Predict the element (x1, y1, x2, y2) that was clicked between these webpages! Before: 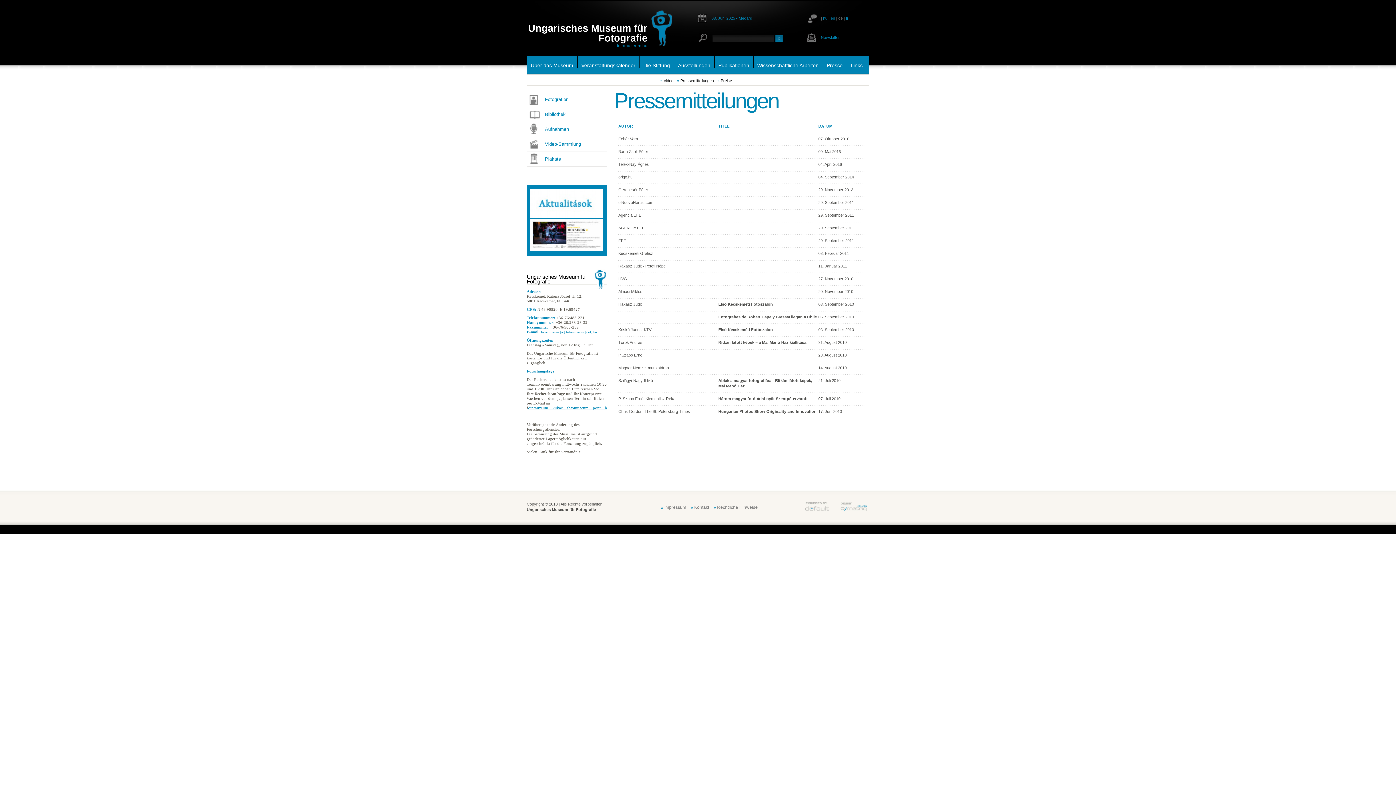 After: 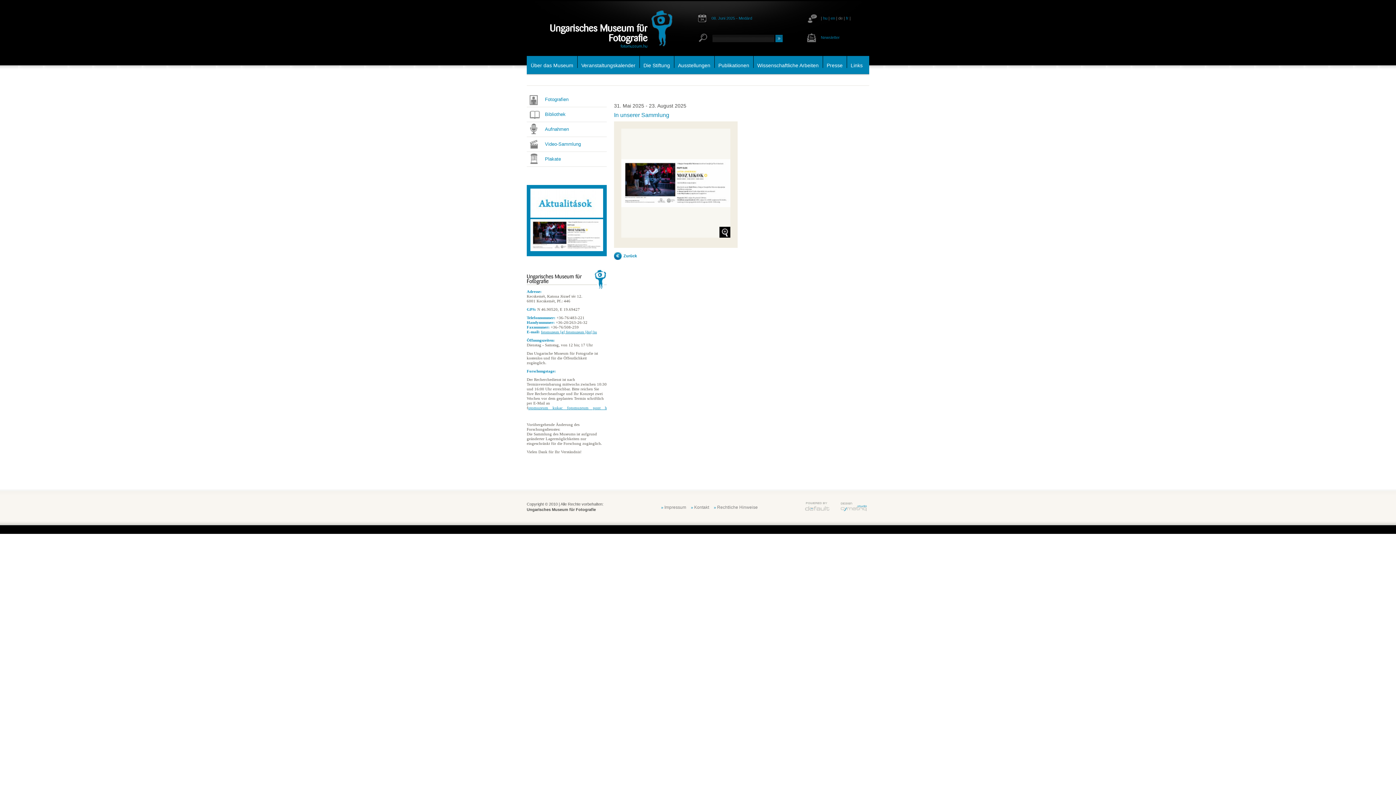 Action: bbox: (530, 247, 603, 252)